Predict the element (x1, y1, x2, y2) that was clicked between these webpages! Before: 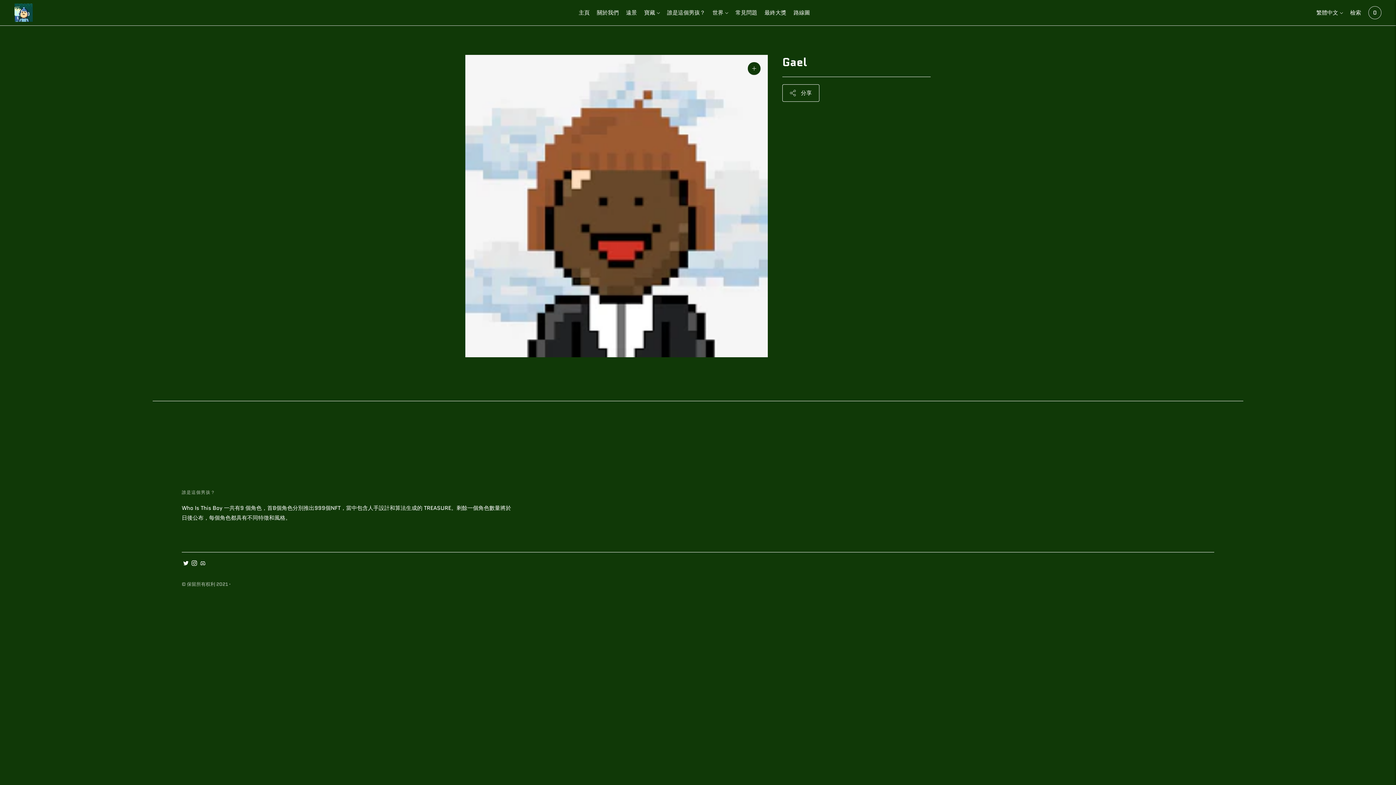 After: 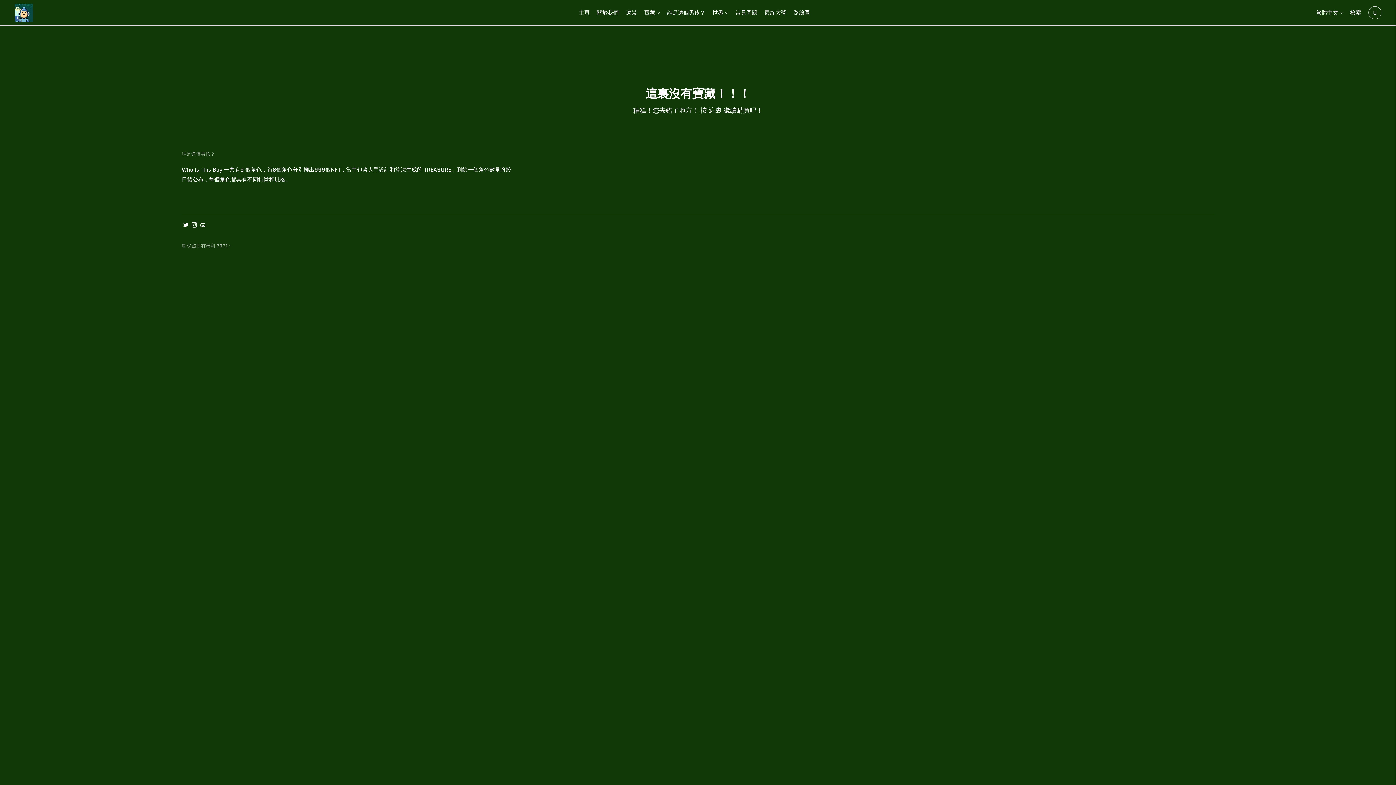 Action: bbox: (200, 560, 205, 568)